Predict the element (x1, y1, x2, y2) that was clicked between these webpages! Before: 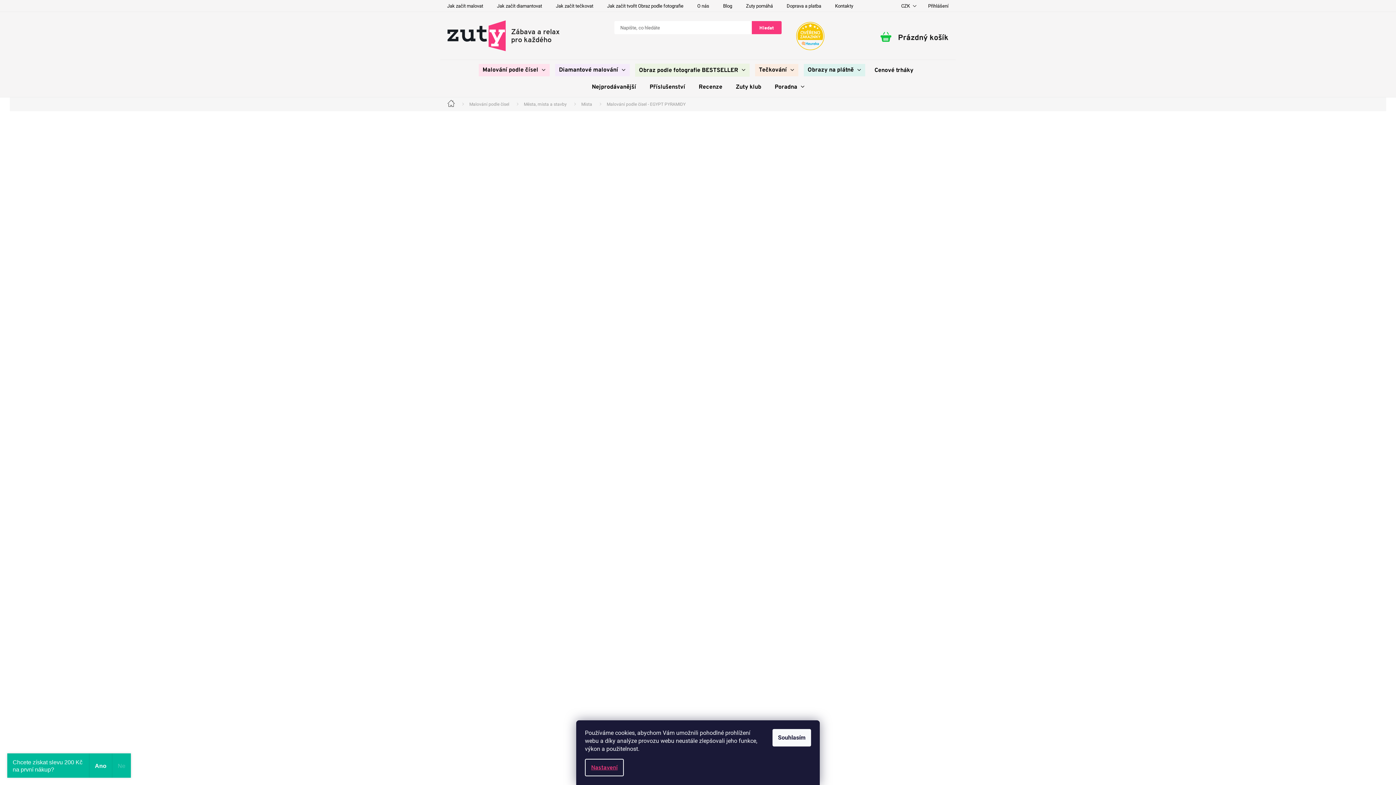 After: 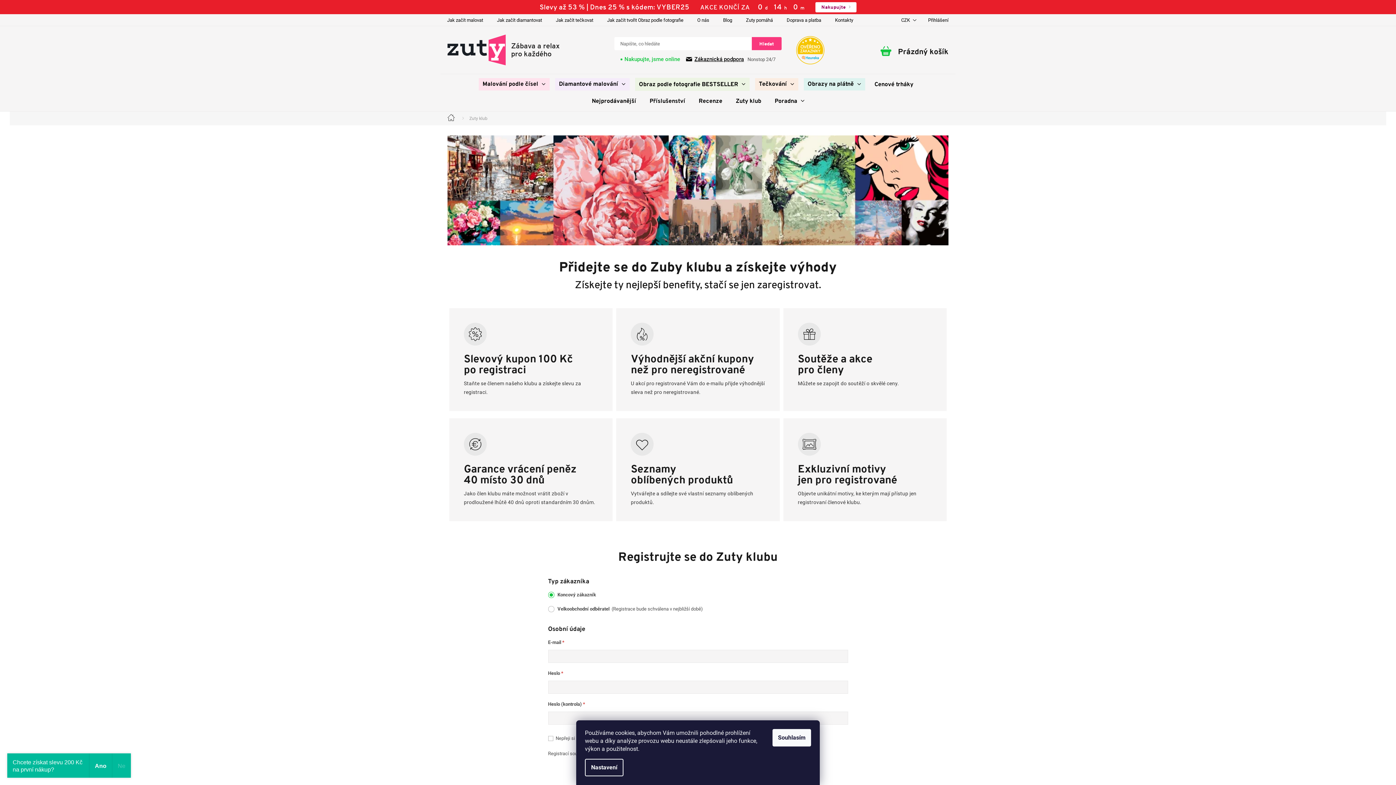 Action: bbox: (732, 80, 765, 93) label: Zuty klub